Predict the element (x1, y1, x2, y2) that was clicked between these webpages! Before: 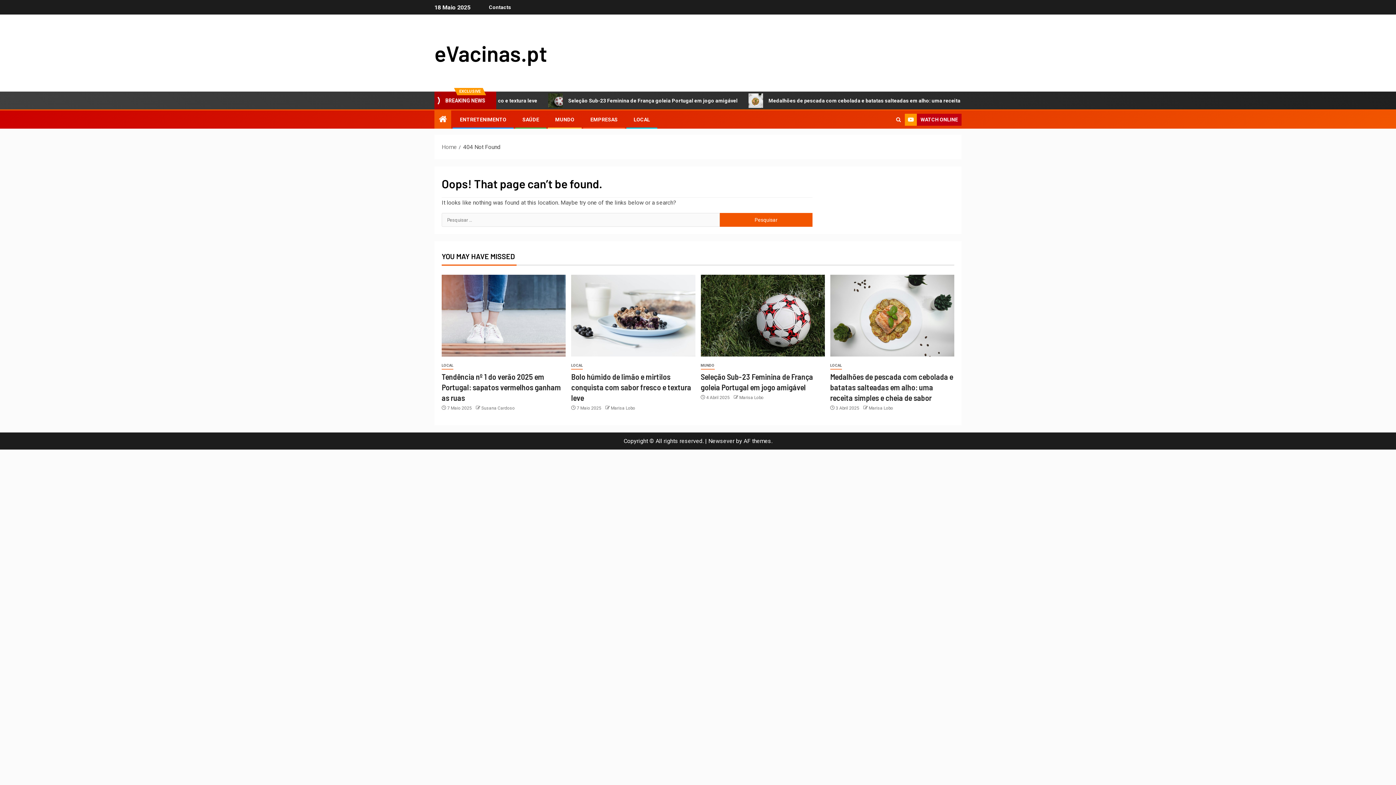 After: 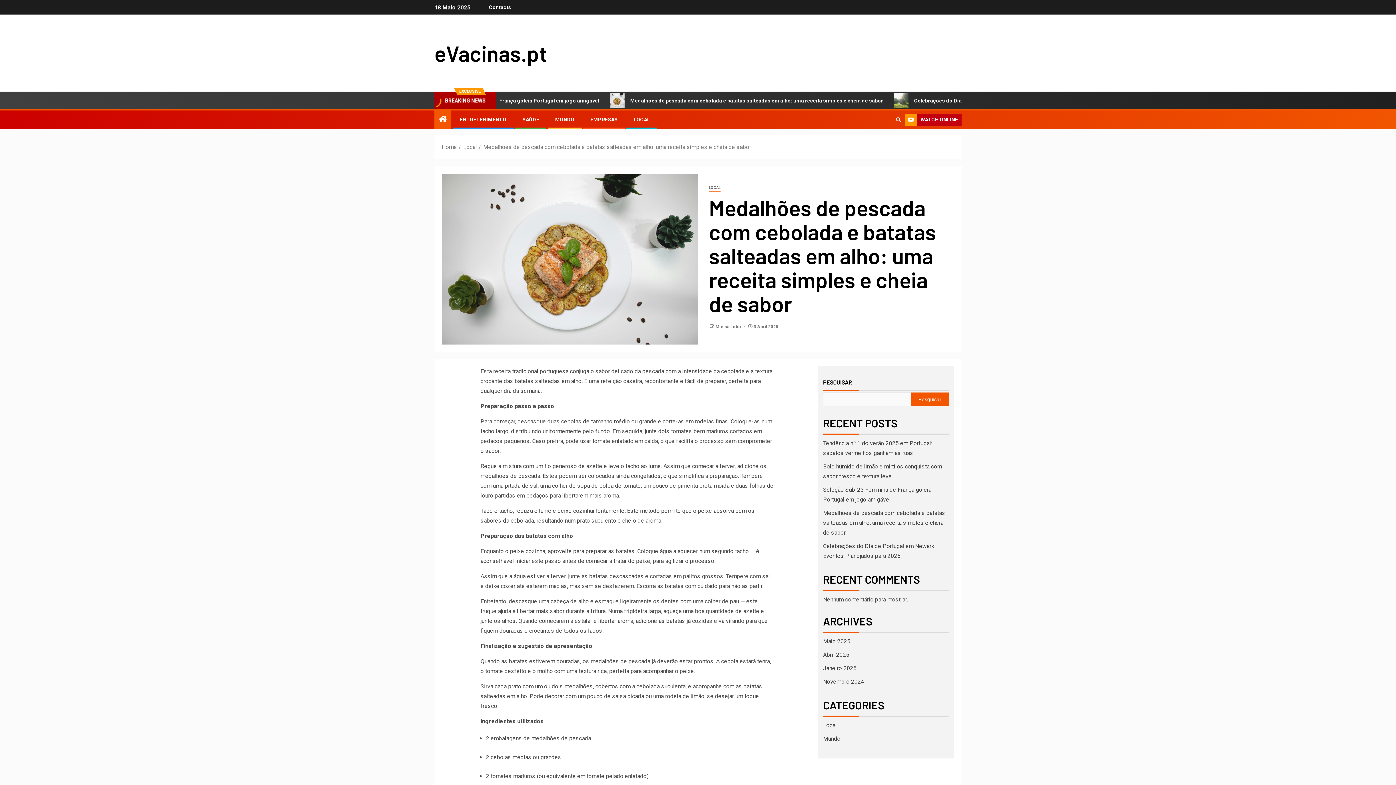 Action: bbox: (830, 372, 953, 402) label: Medalhões de pescada com cebolada e batatas salteadas em alho: uma receita simples e cheia de sabor